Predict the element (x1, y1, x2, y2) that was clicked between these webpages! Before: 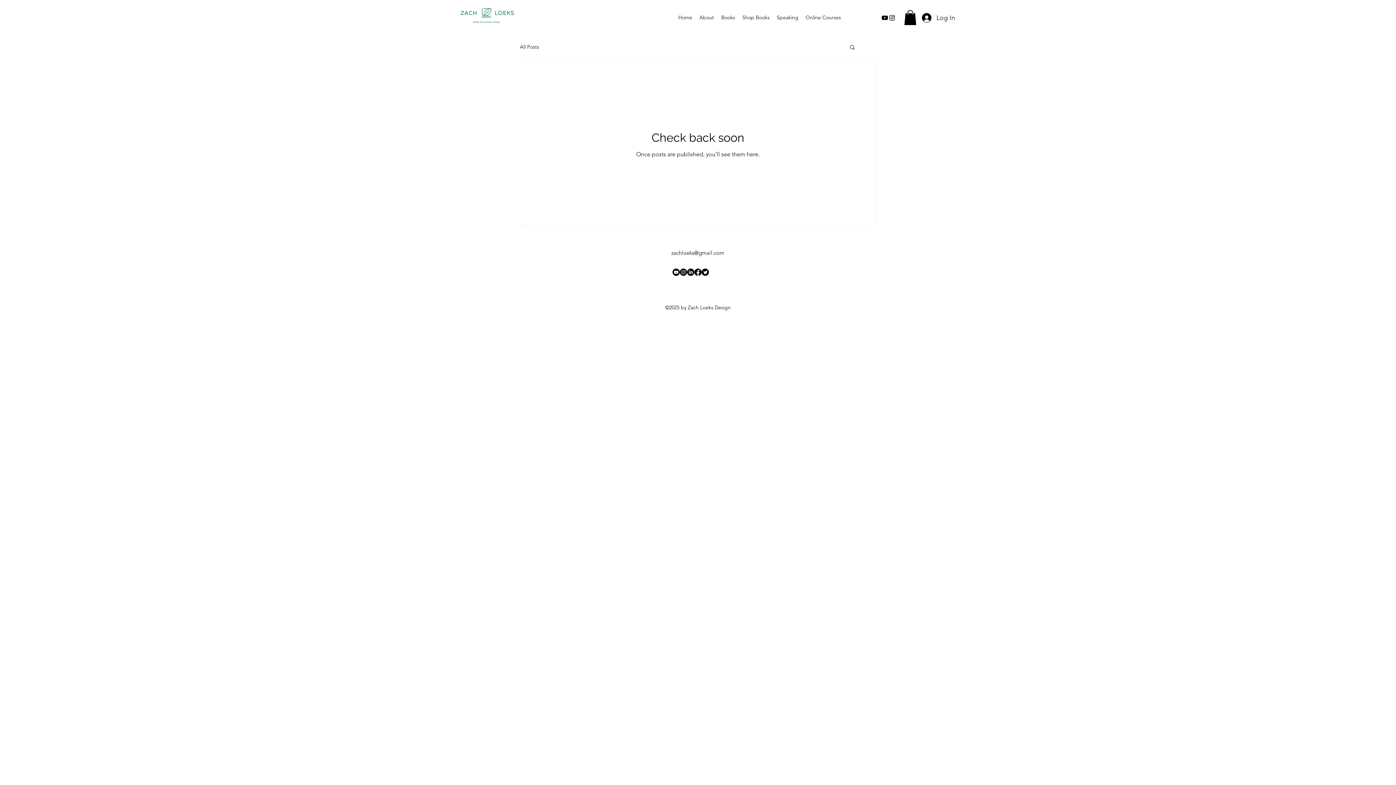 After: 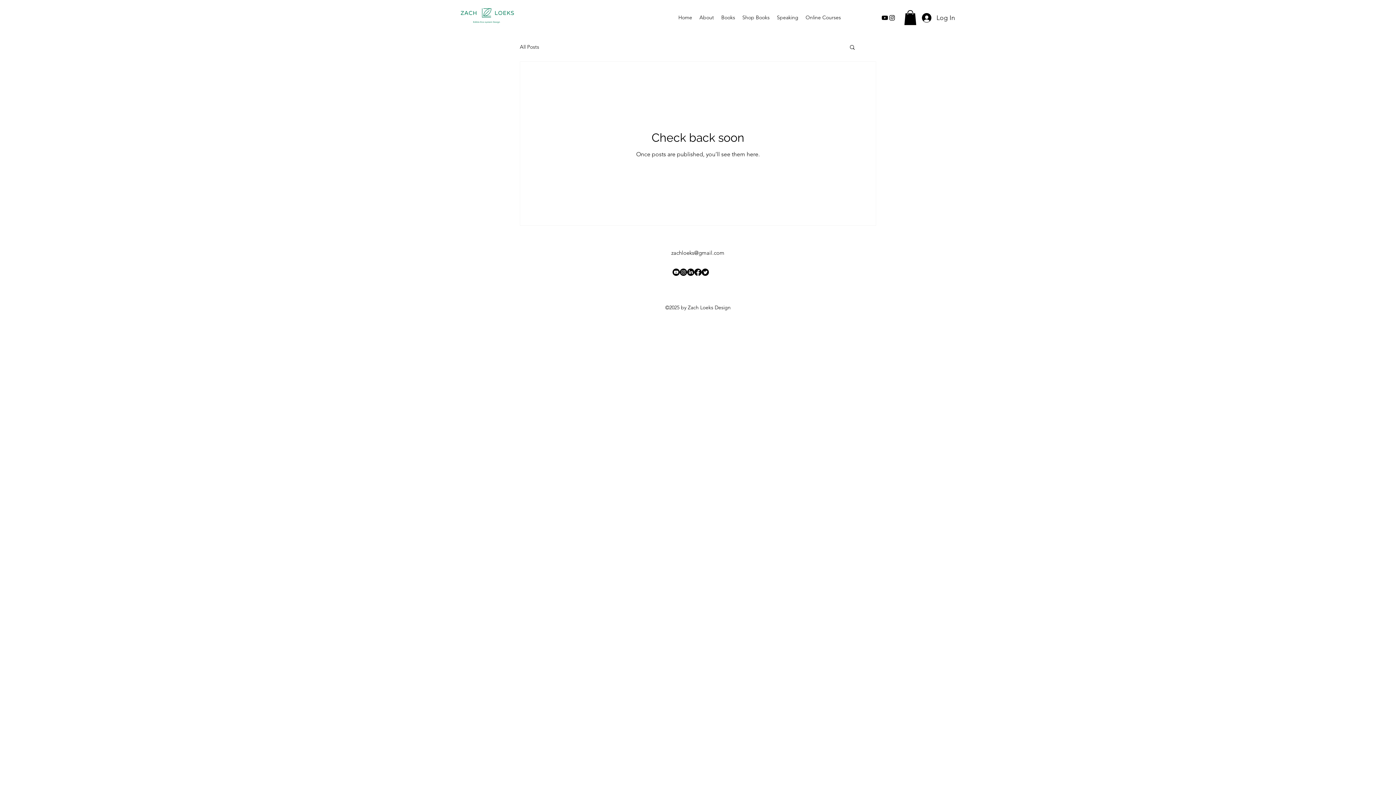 Action: bbox: (701, 268, 709, 275) label: Twitter